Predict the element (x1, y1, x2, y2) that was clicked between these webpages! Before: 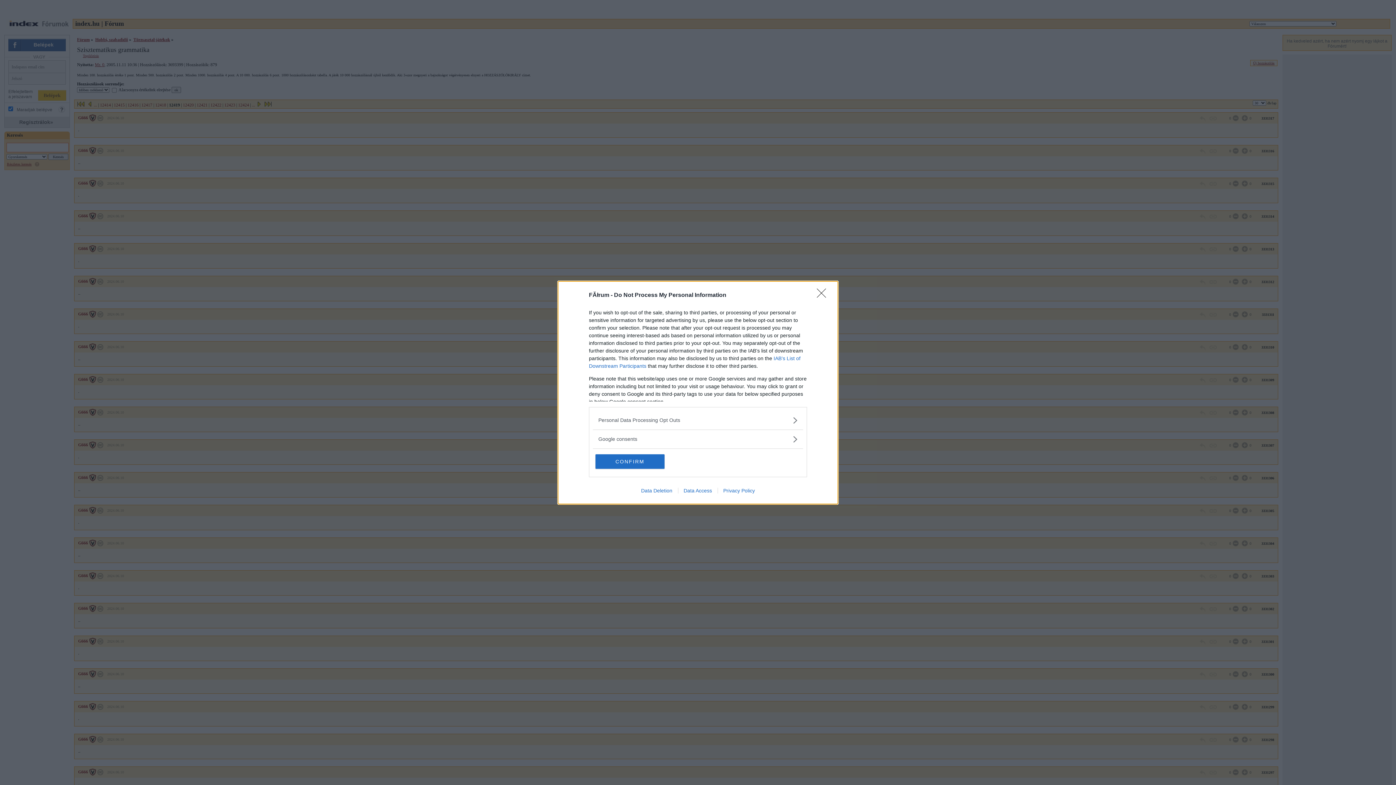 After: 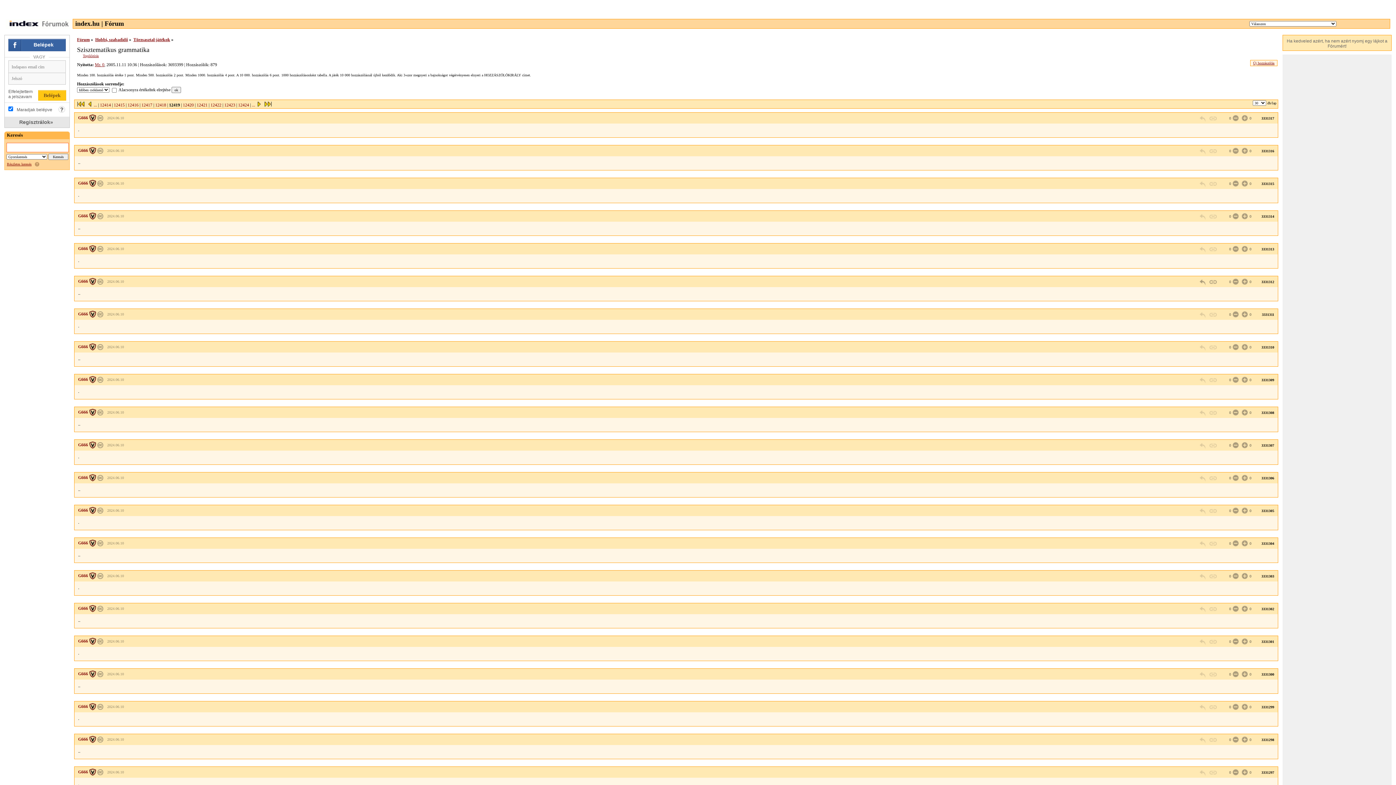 Action: bbox: (817, 288, 830, 302) label: Close